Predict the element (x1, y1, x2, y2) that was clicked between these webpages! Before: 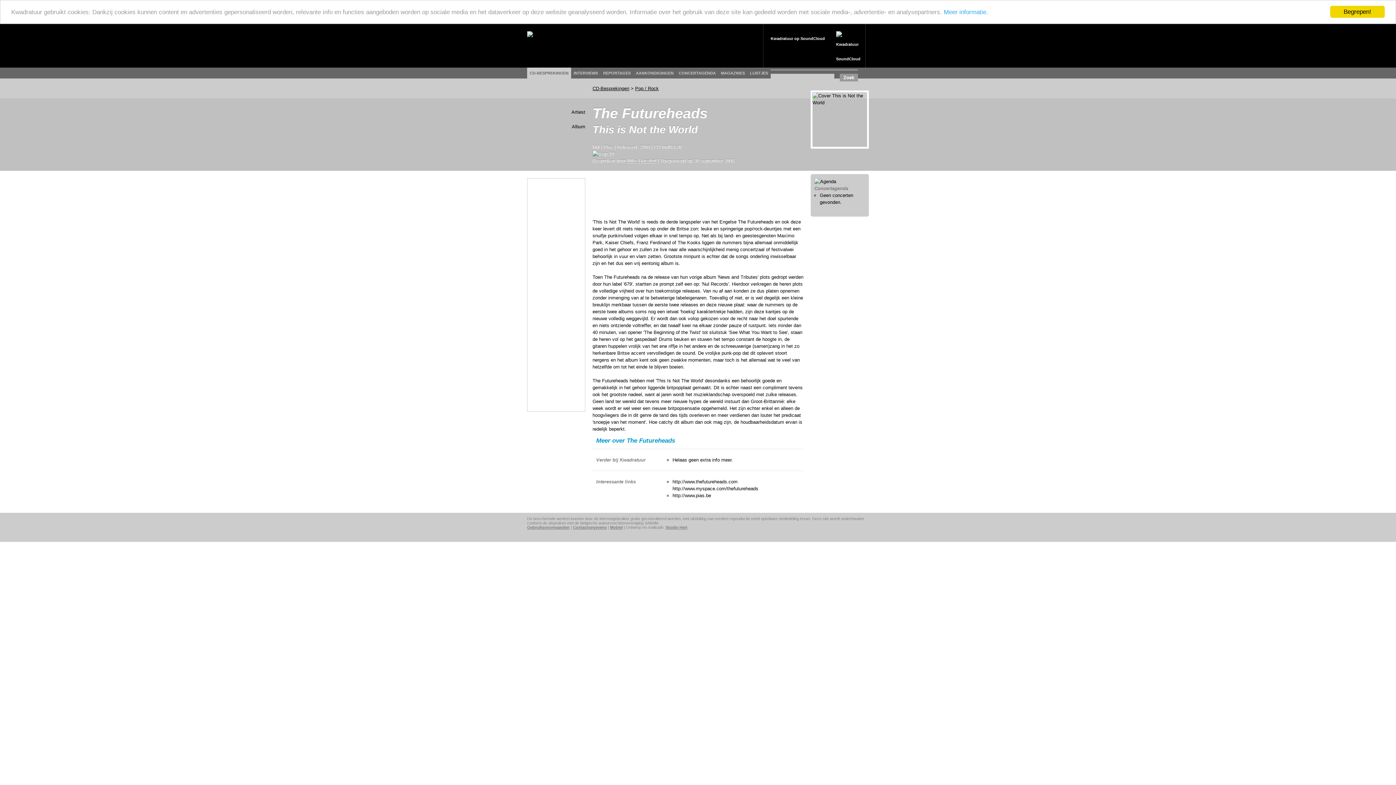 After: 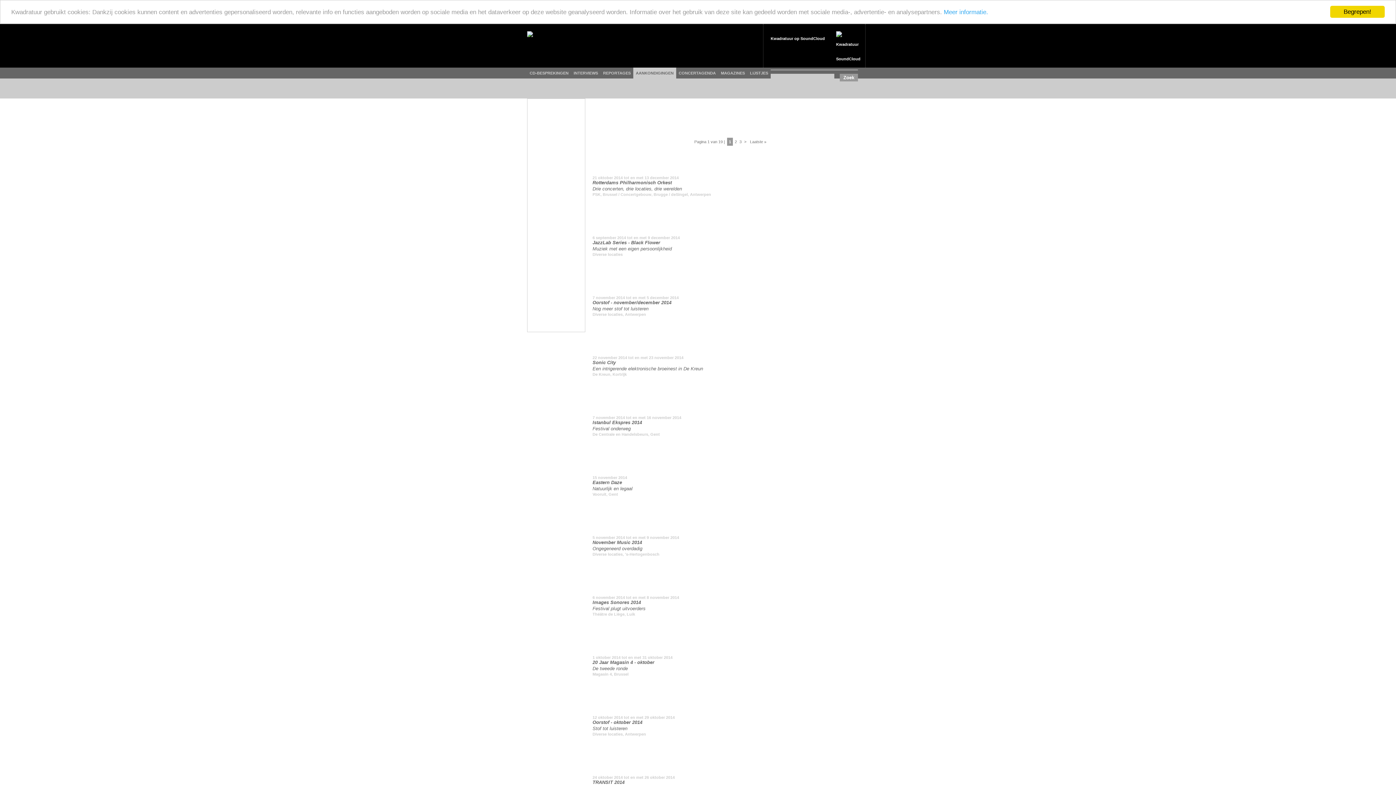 Action: bbox: (636, 71, 673, 75) label: AANKONDIGINGEN